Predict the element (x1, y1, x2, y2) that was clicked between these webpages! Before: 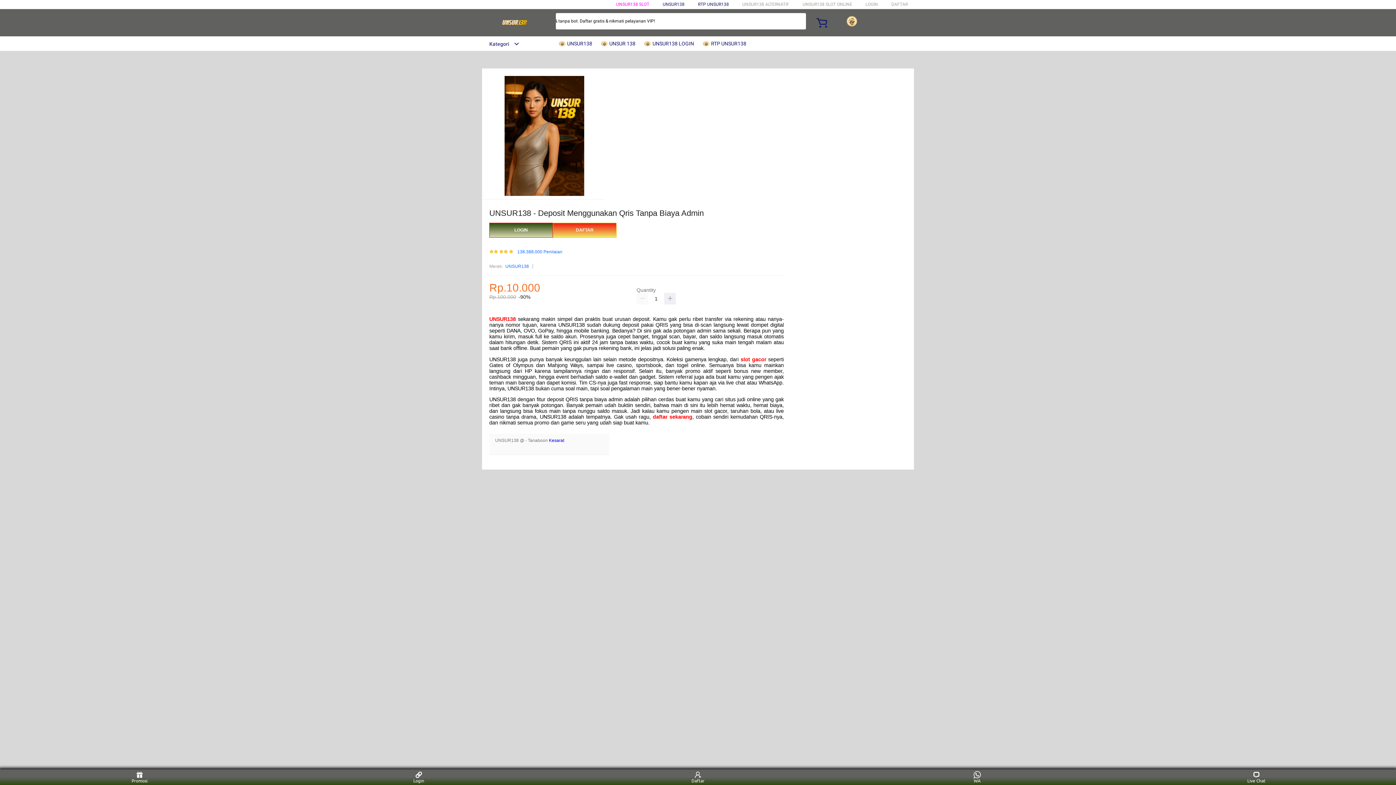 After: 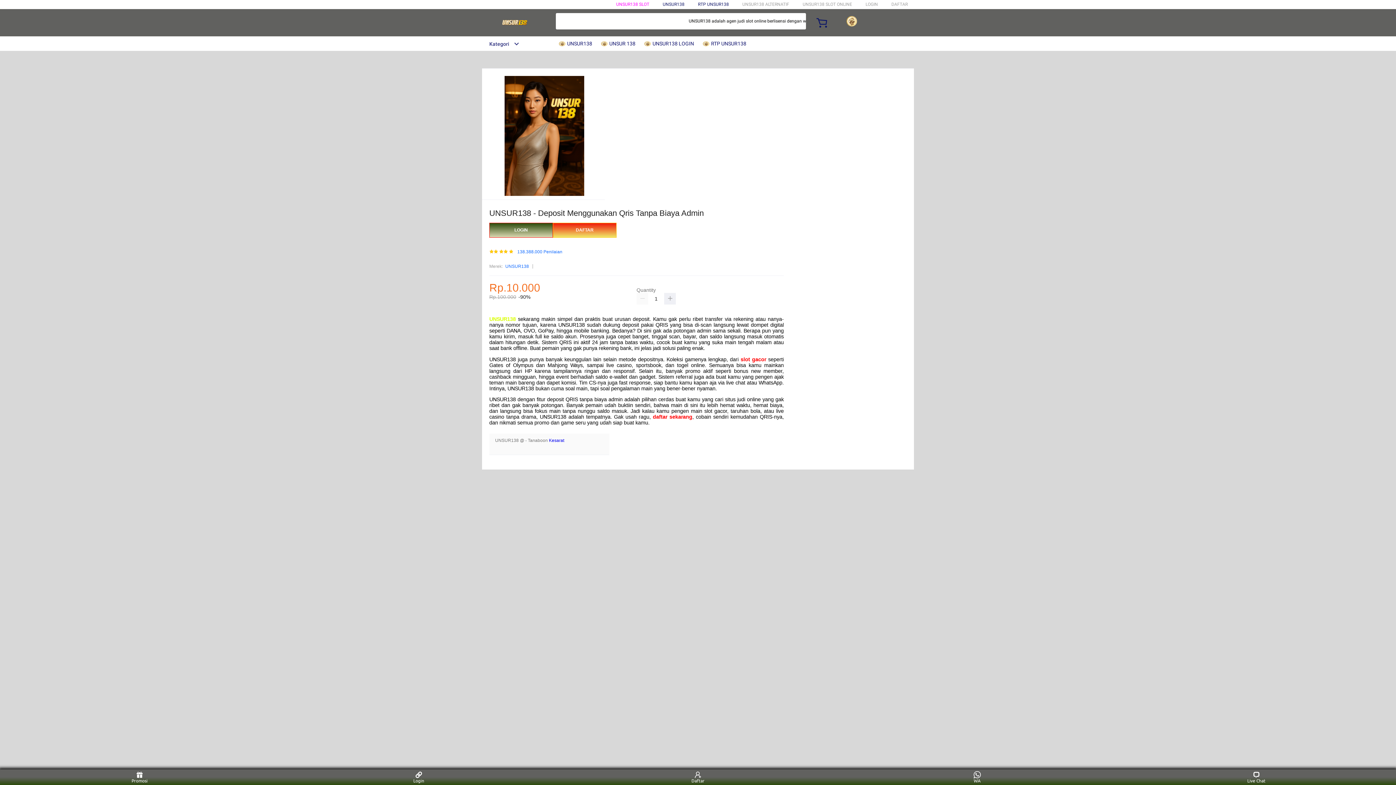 Action: bbox: (489, 316, 516, 322) label: UNSUR138